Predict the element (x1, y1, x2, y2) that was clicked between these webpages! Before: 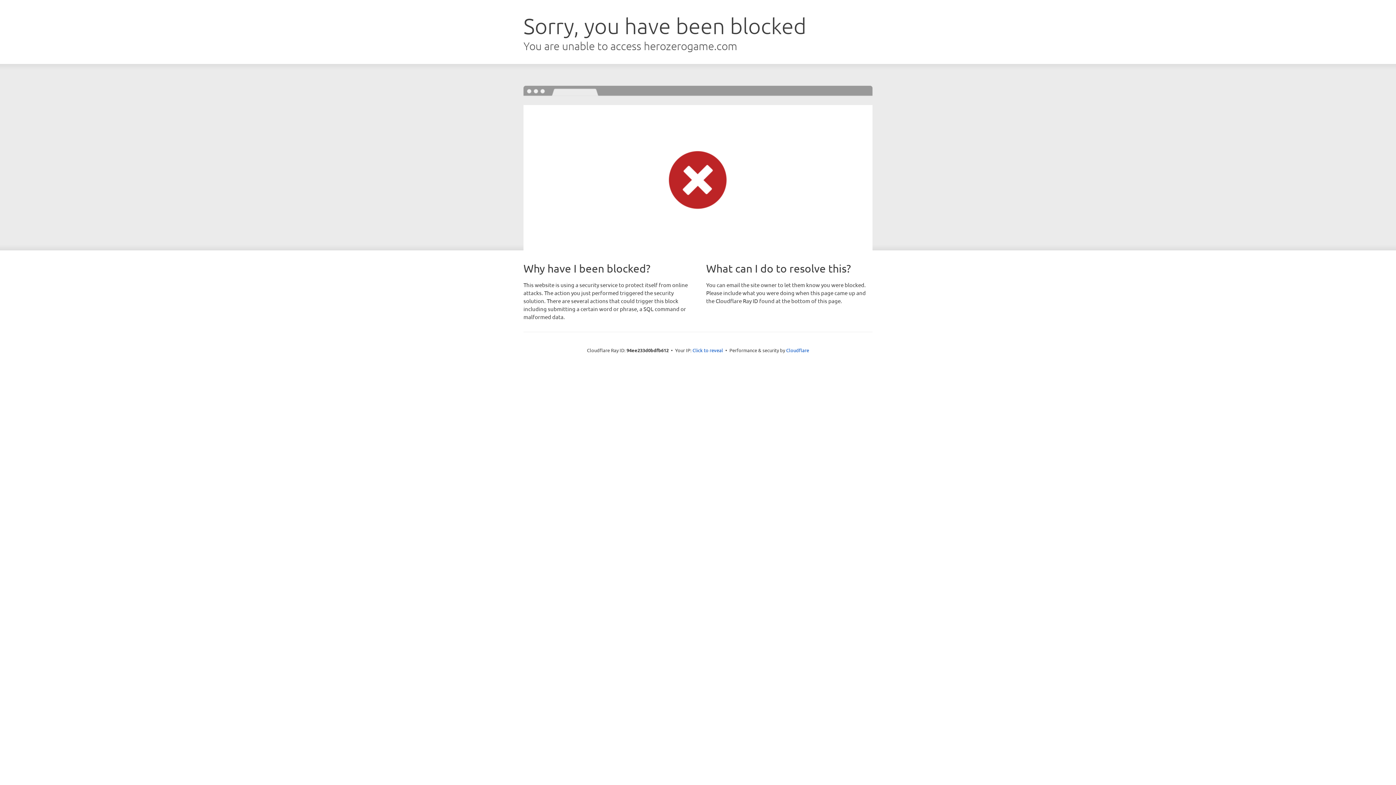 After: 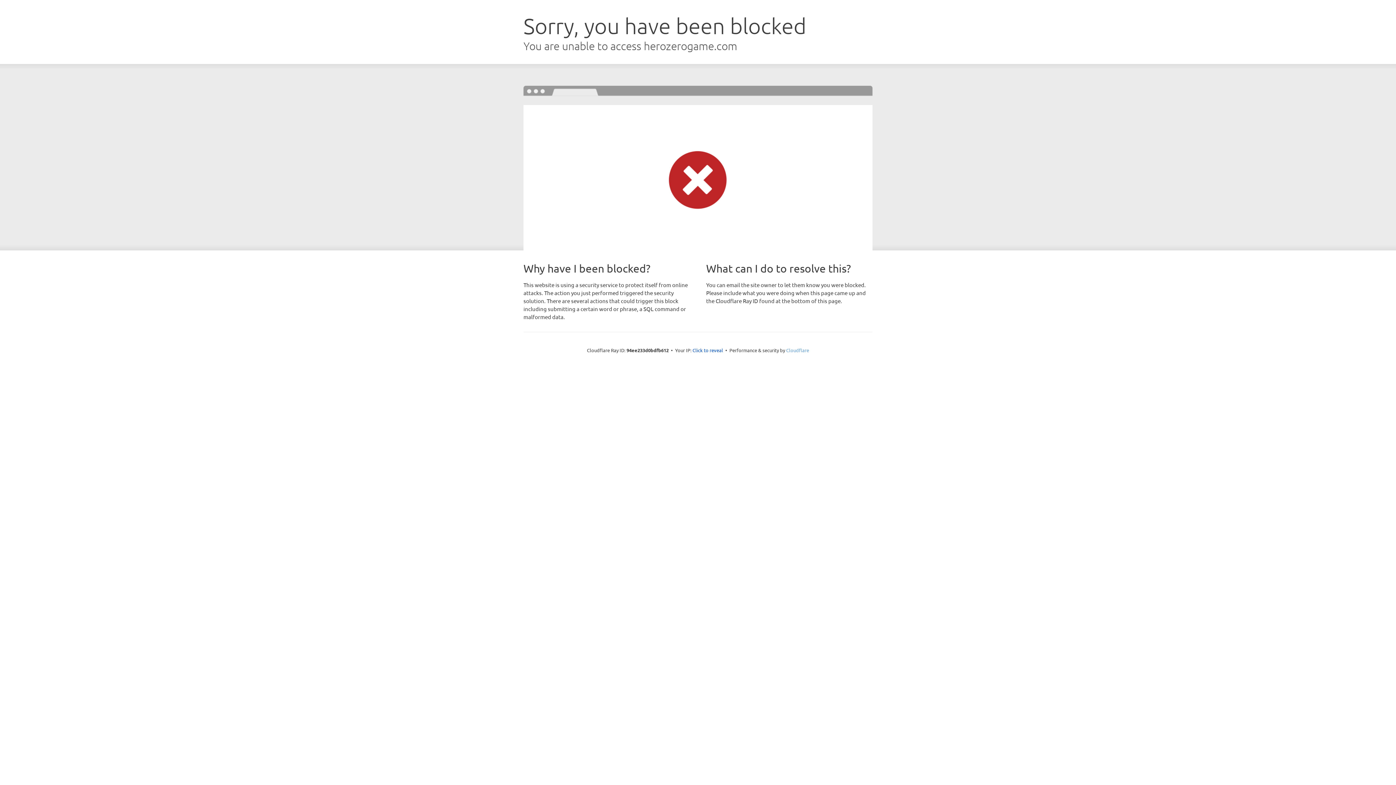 Action: bbox: (786, 347, 809, 353) label: Cloudflare